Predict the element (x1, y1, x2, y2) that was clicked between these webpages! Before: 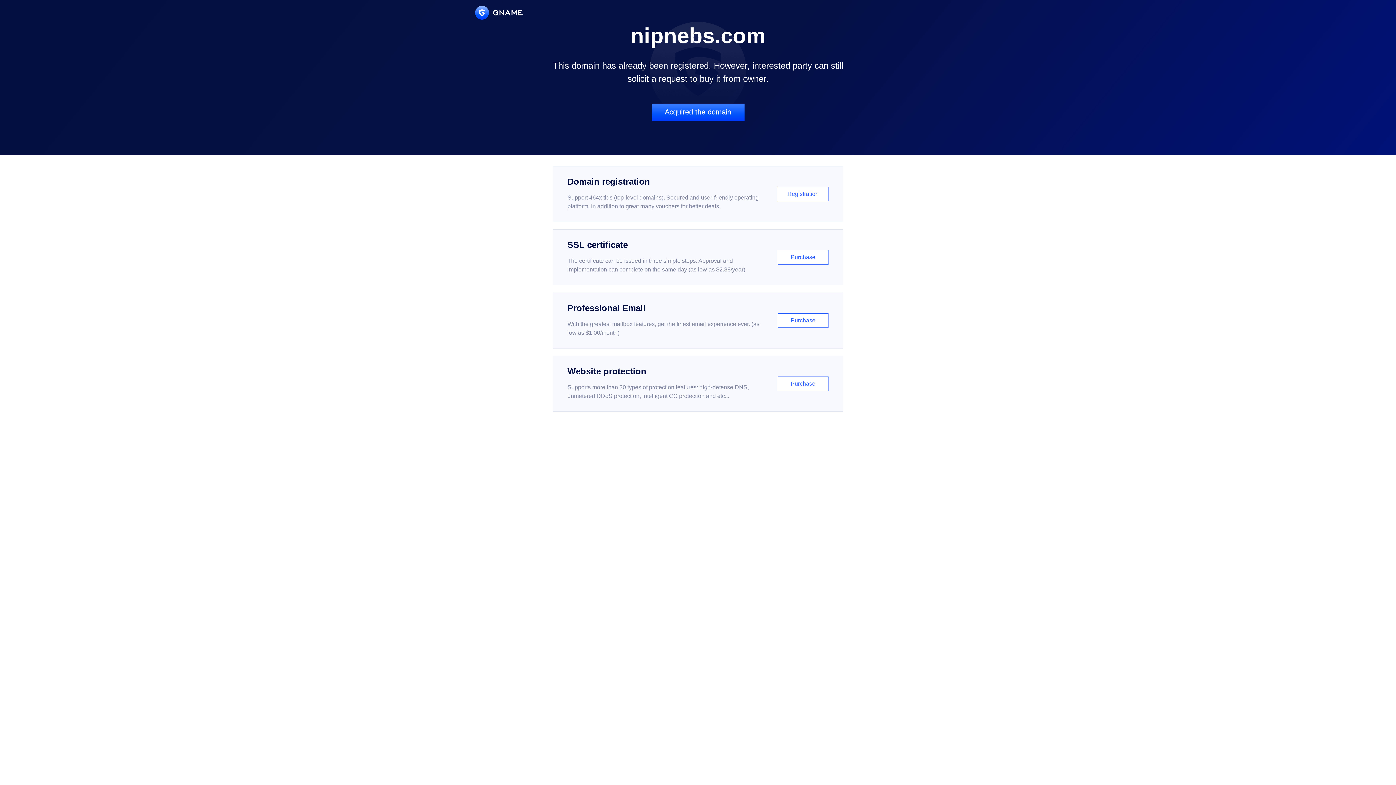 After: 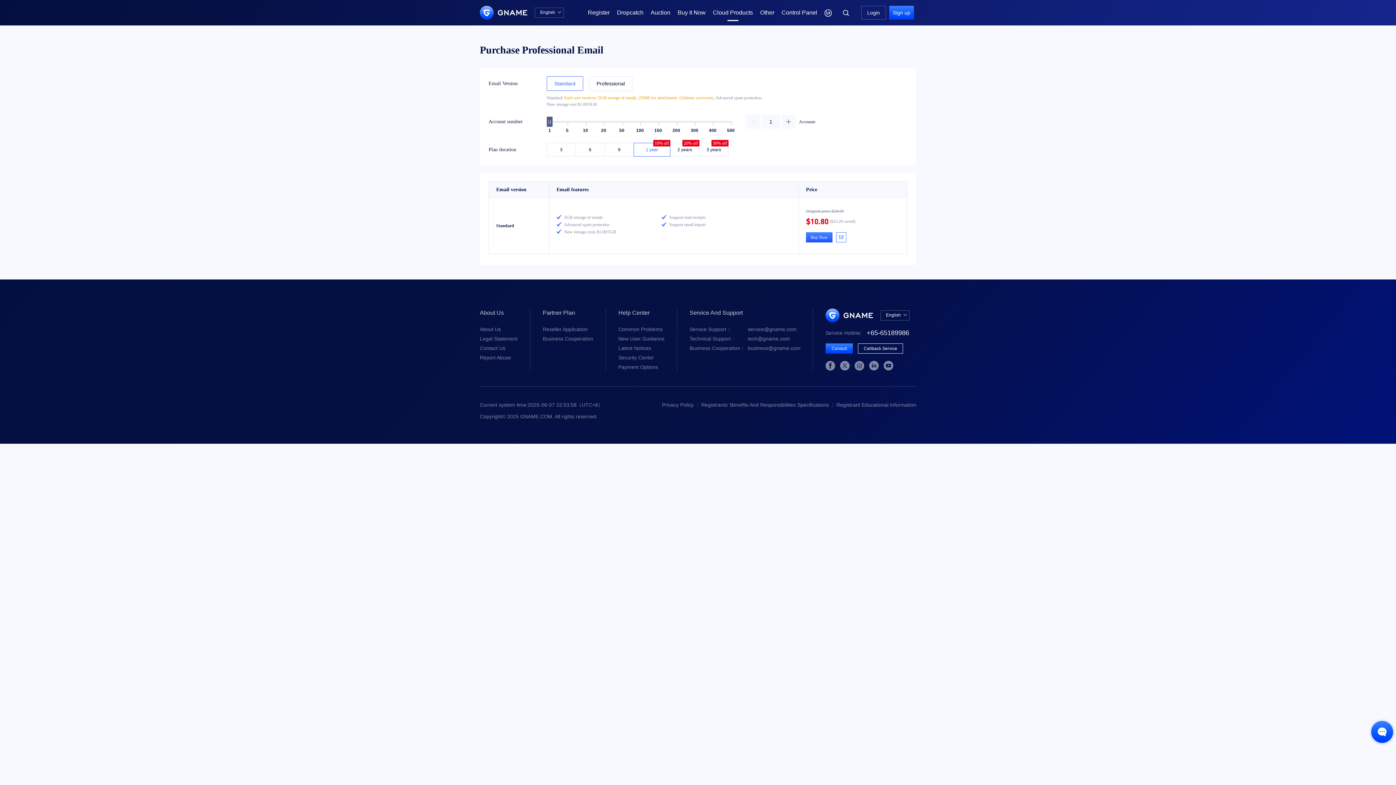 Action: label: Professional Email

With the greatest mailbox features, get the finest email experience ever. (as low as $1.00/month)

Purchase bbox: (552, 292, 843, 348)